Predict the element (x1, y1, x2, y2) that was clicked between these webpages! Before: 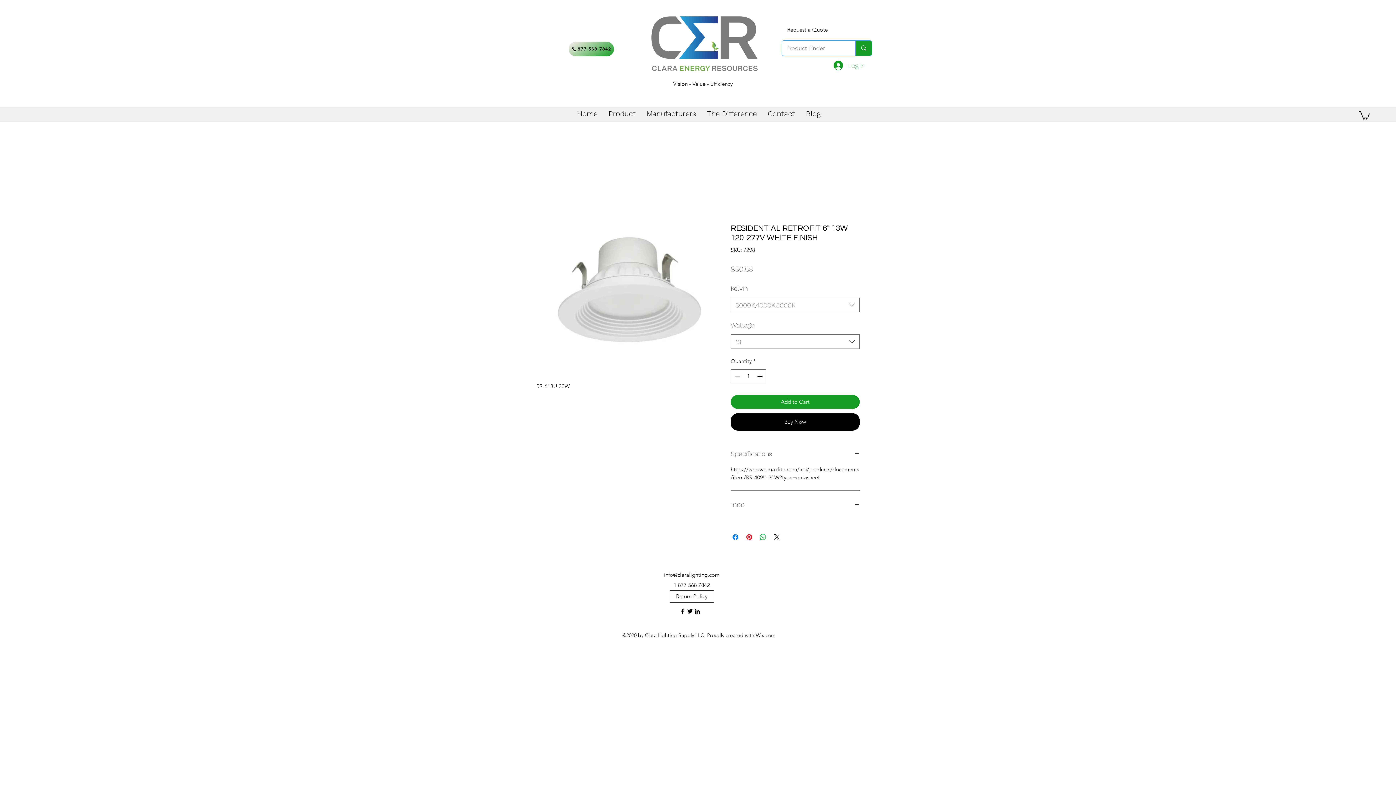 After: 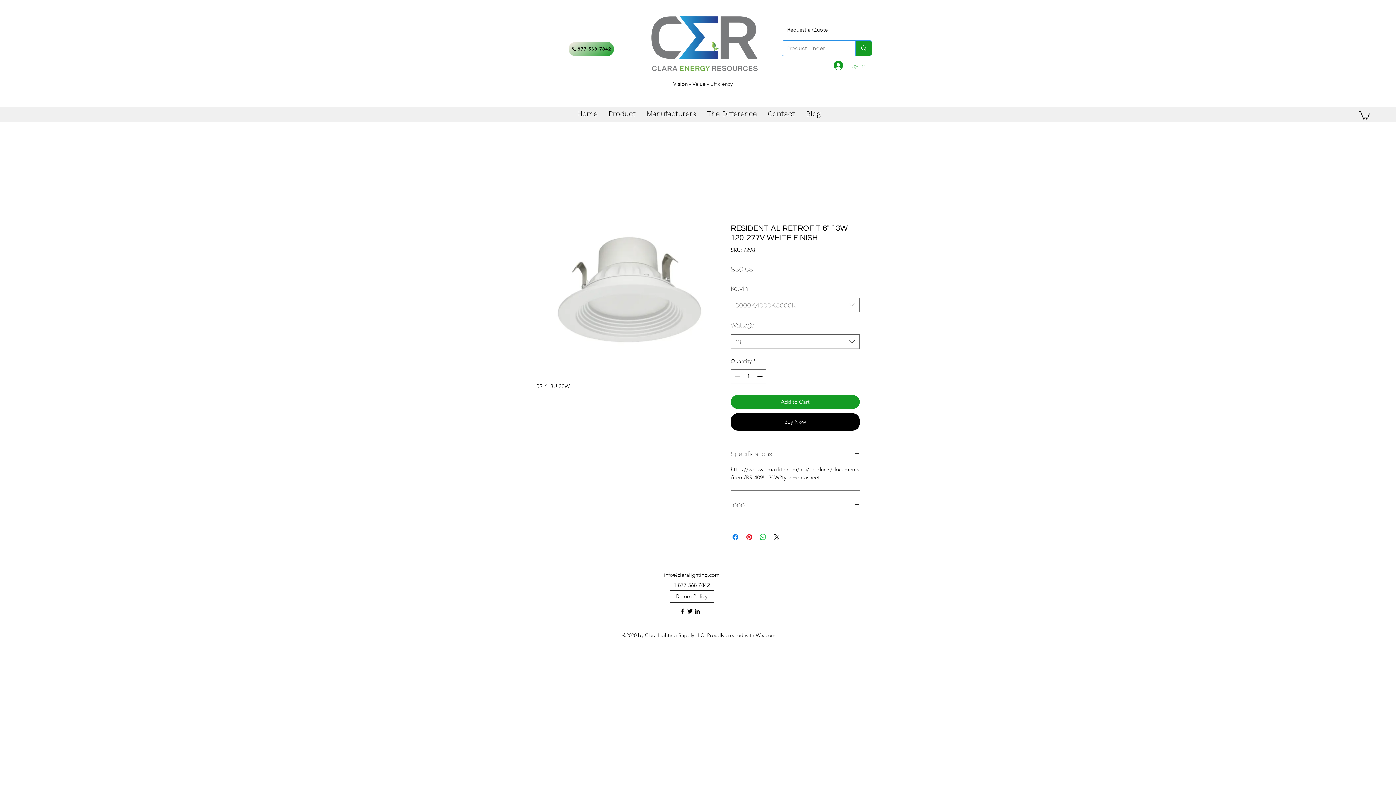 Action: bbox: (693, 607, 701, 615)